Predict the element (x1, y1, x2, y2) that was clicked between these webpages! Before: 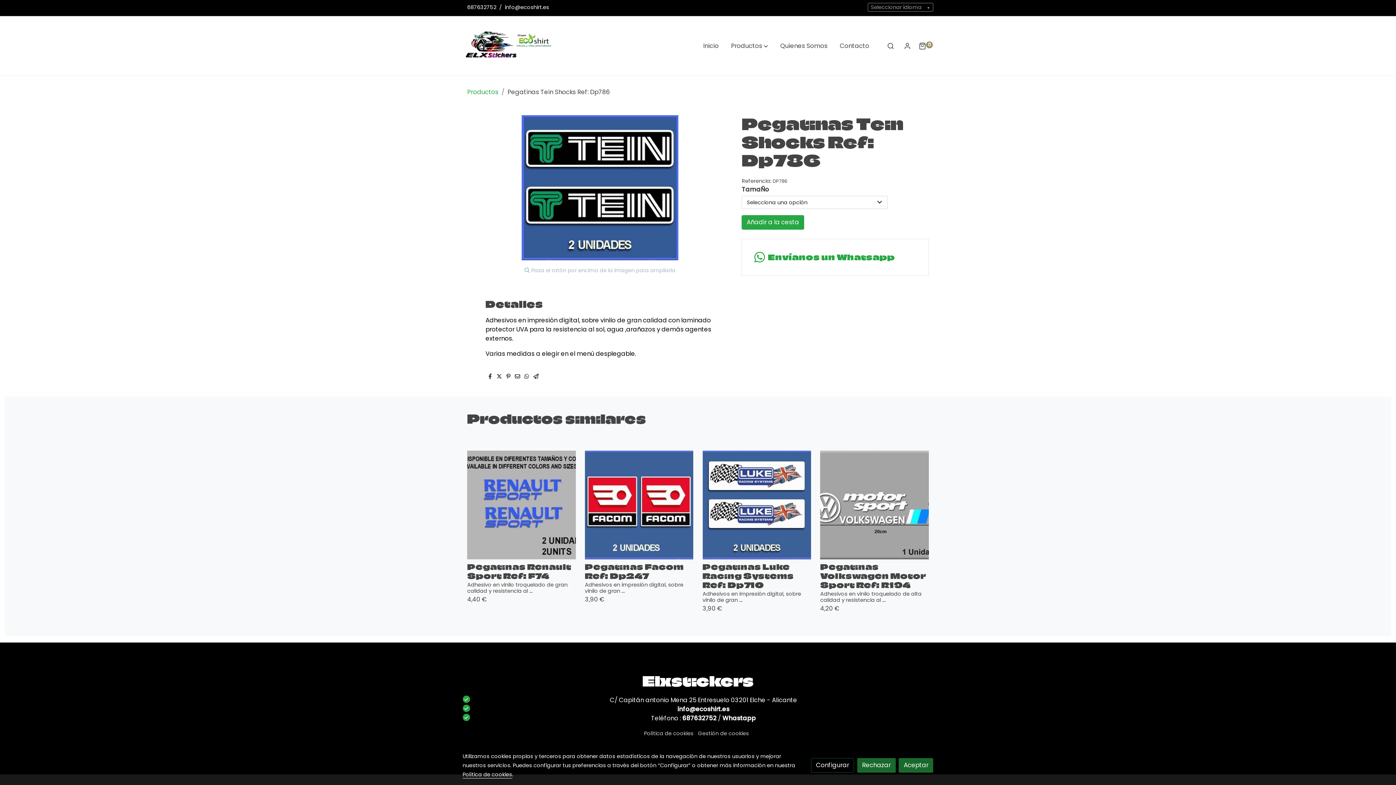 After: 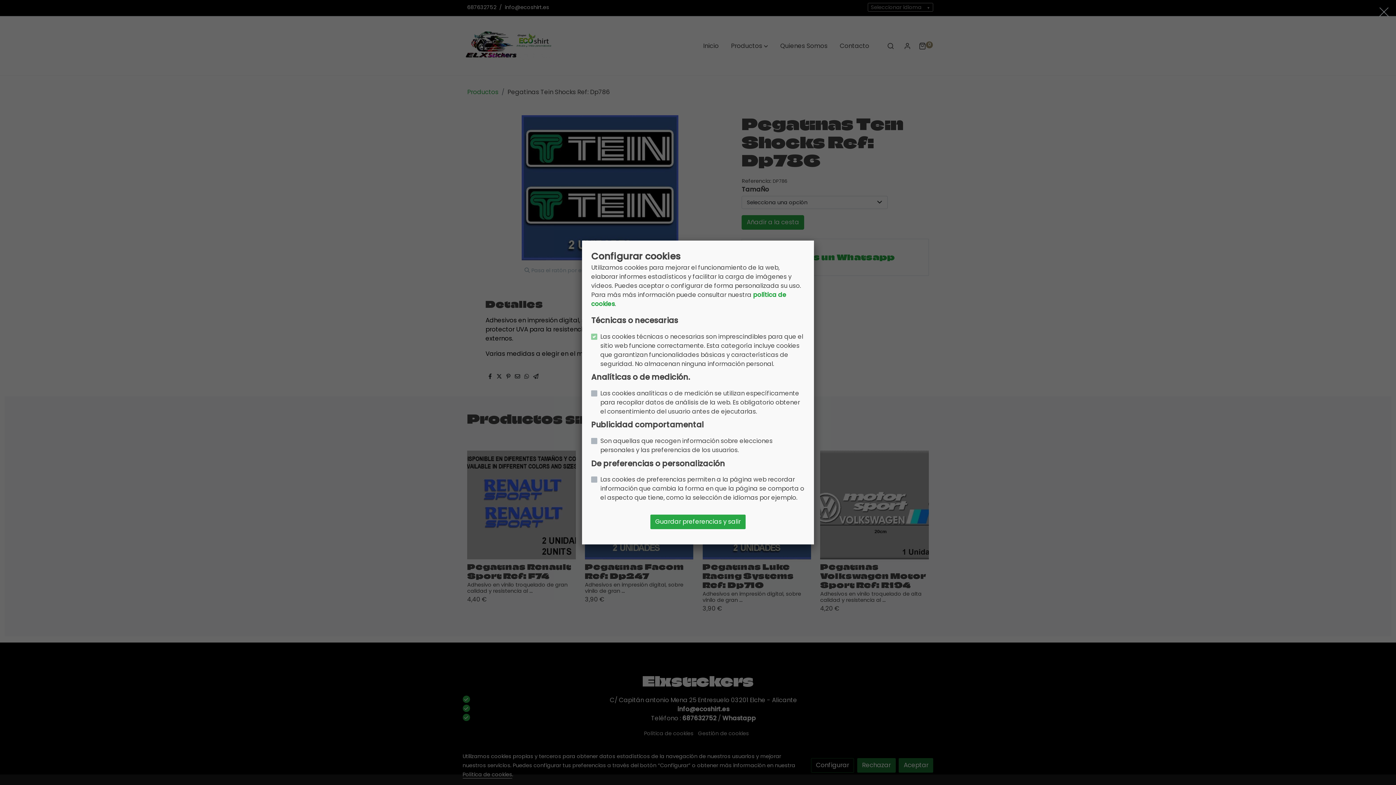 Action: label: Gestión de cookies bbox: (698, 730, 749, 737)